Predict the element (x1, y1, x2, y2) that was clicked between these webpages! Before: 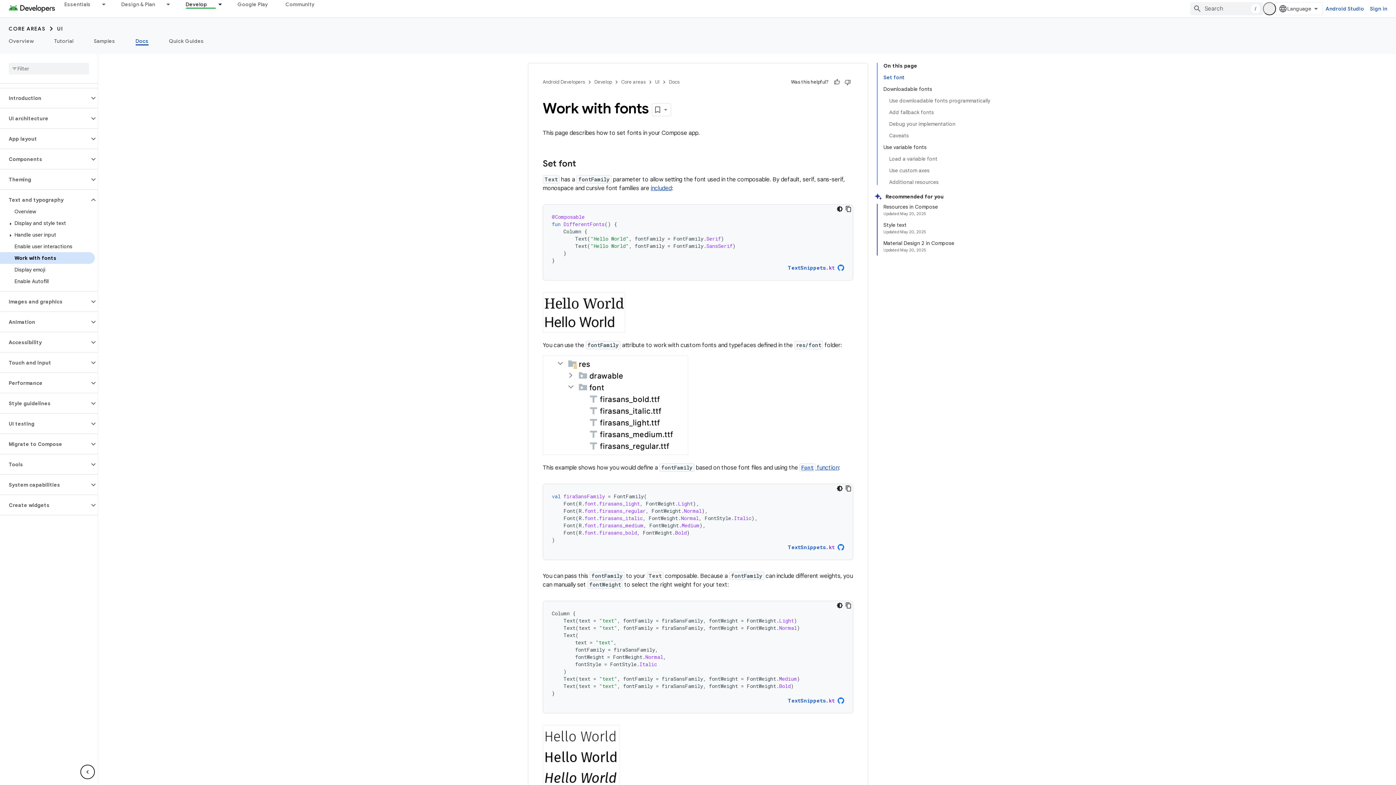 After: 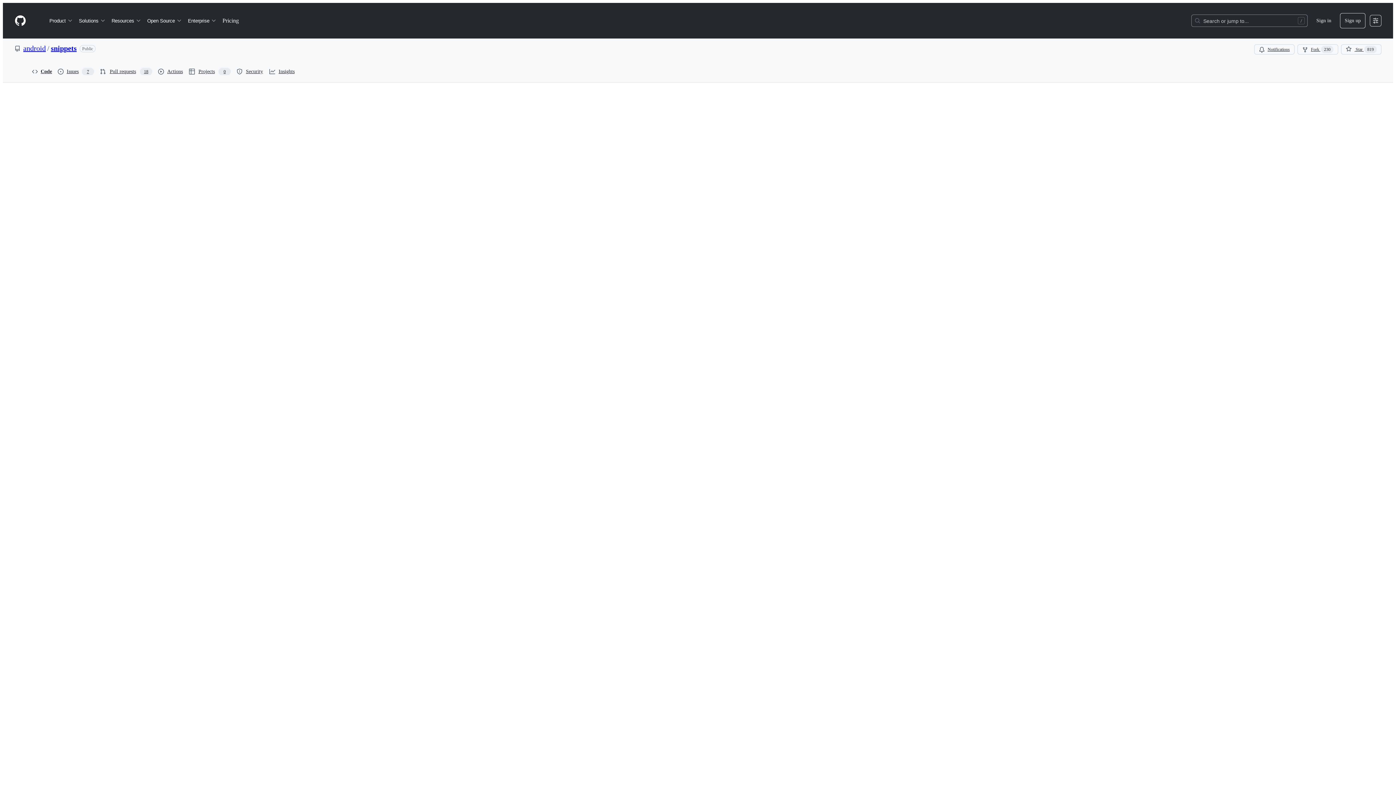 Action: label: TextSnippets.kt bbox: (788, 697, 834, 704)